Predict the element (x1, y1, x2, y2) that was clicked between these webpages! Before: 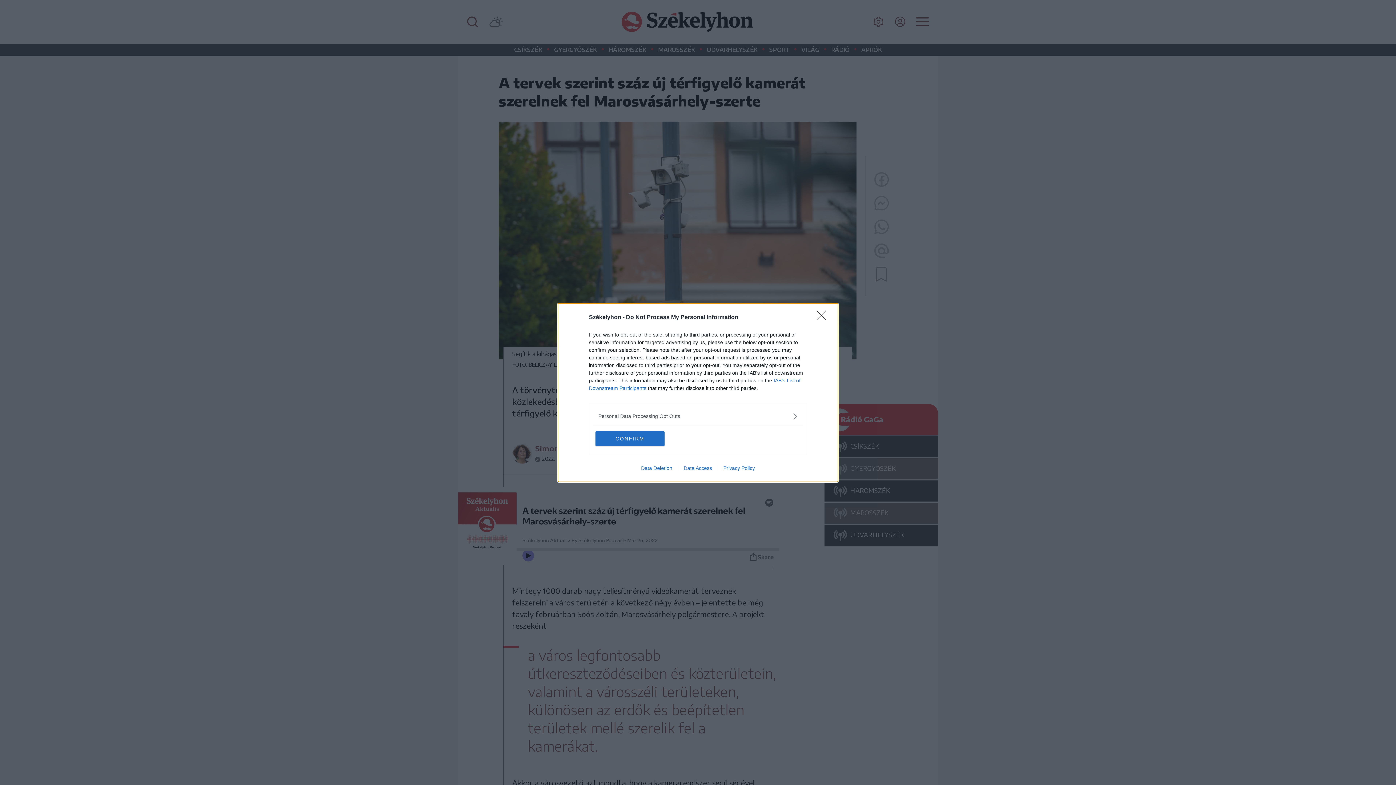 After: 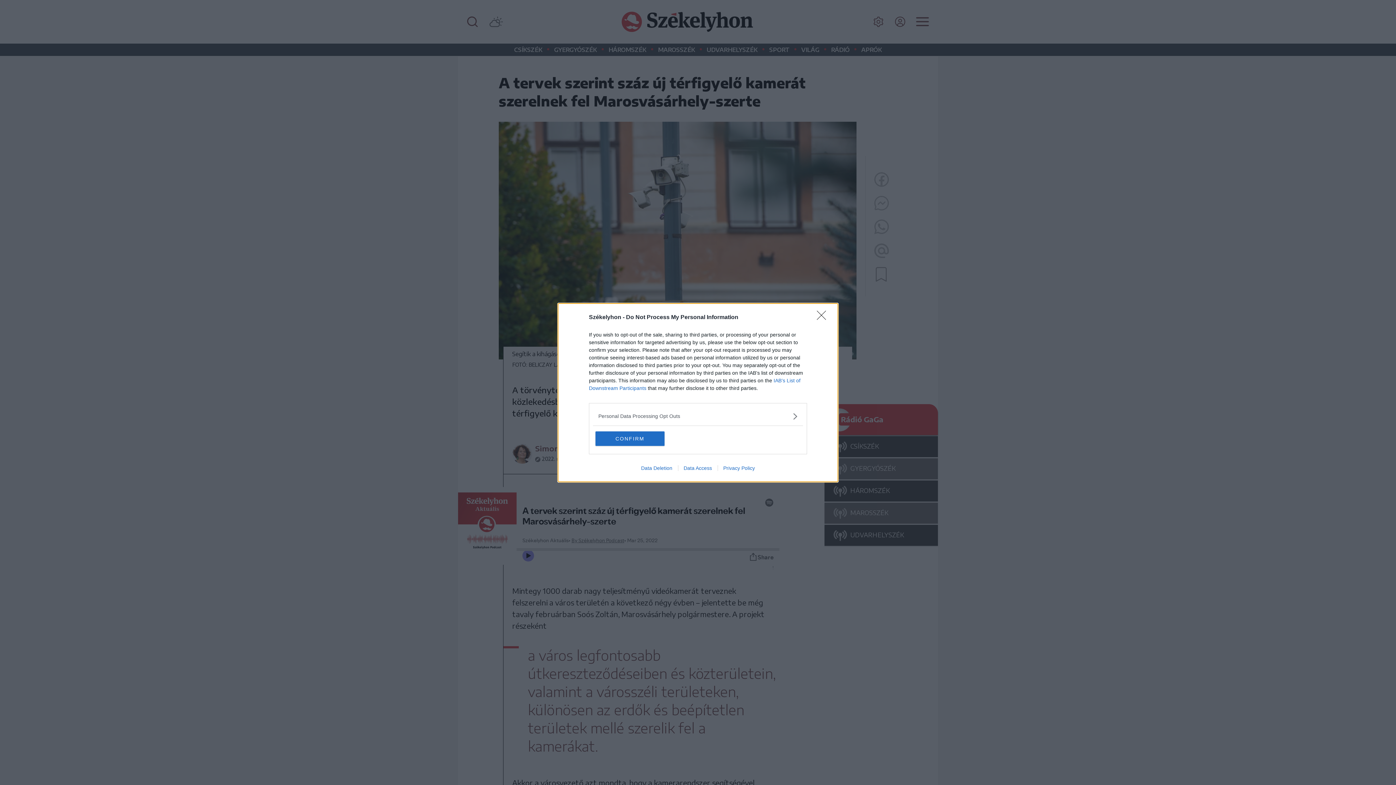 Action: label: Privacy Policy bbox: (717, 465, 760, 471)